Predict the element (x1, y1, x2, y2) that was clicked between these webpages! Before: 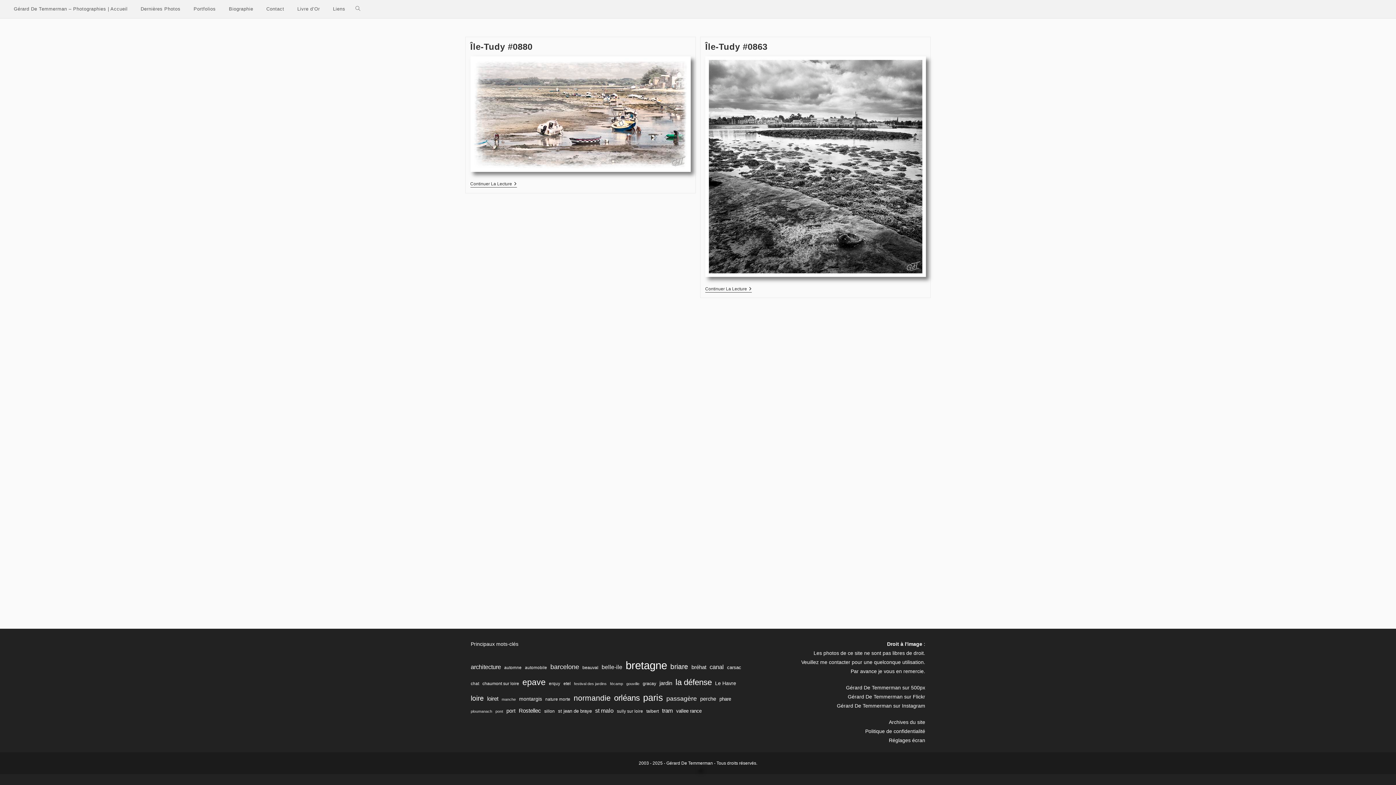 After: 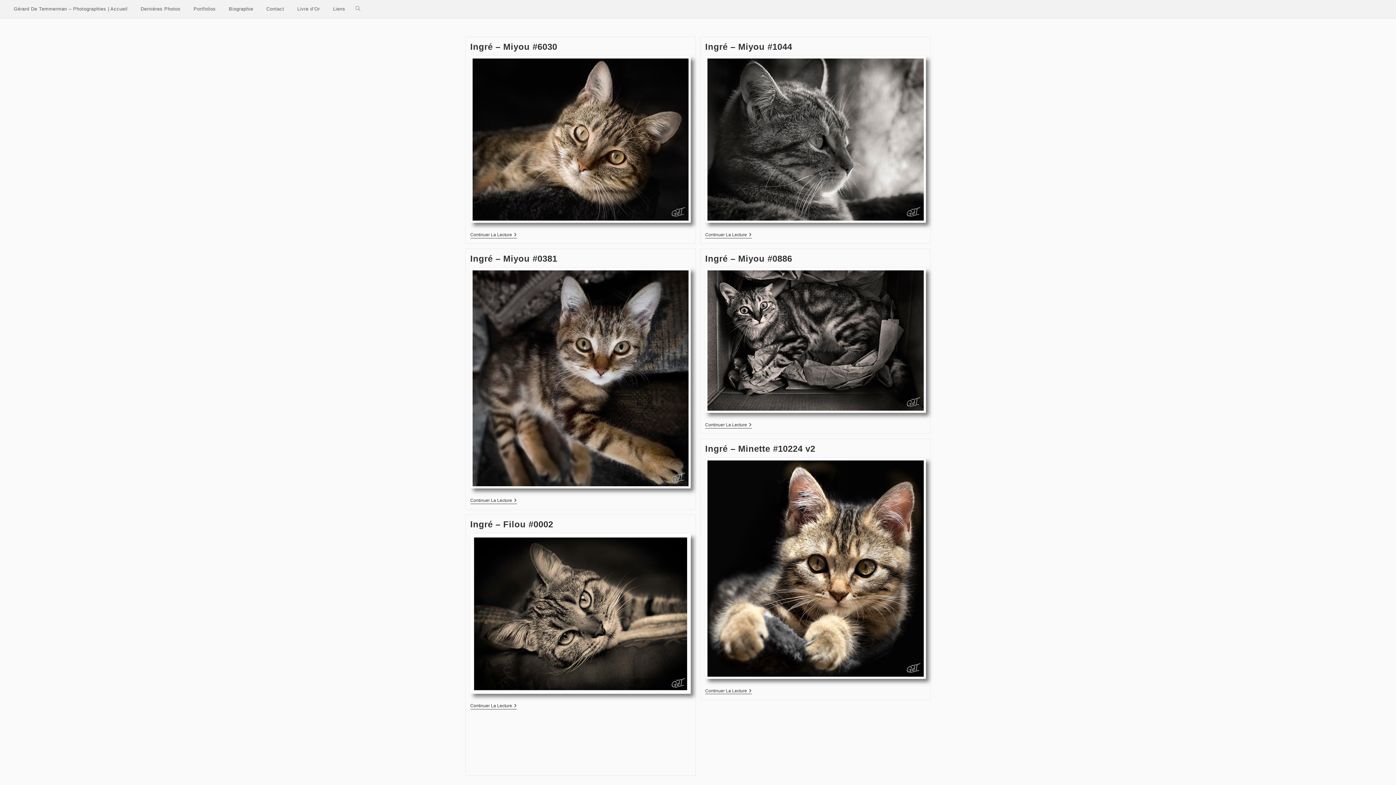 Action: bbox: (470, 680, 479, 687) label: chat (6 éléments)